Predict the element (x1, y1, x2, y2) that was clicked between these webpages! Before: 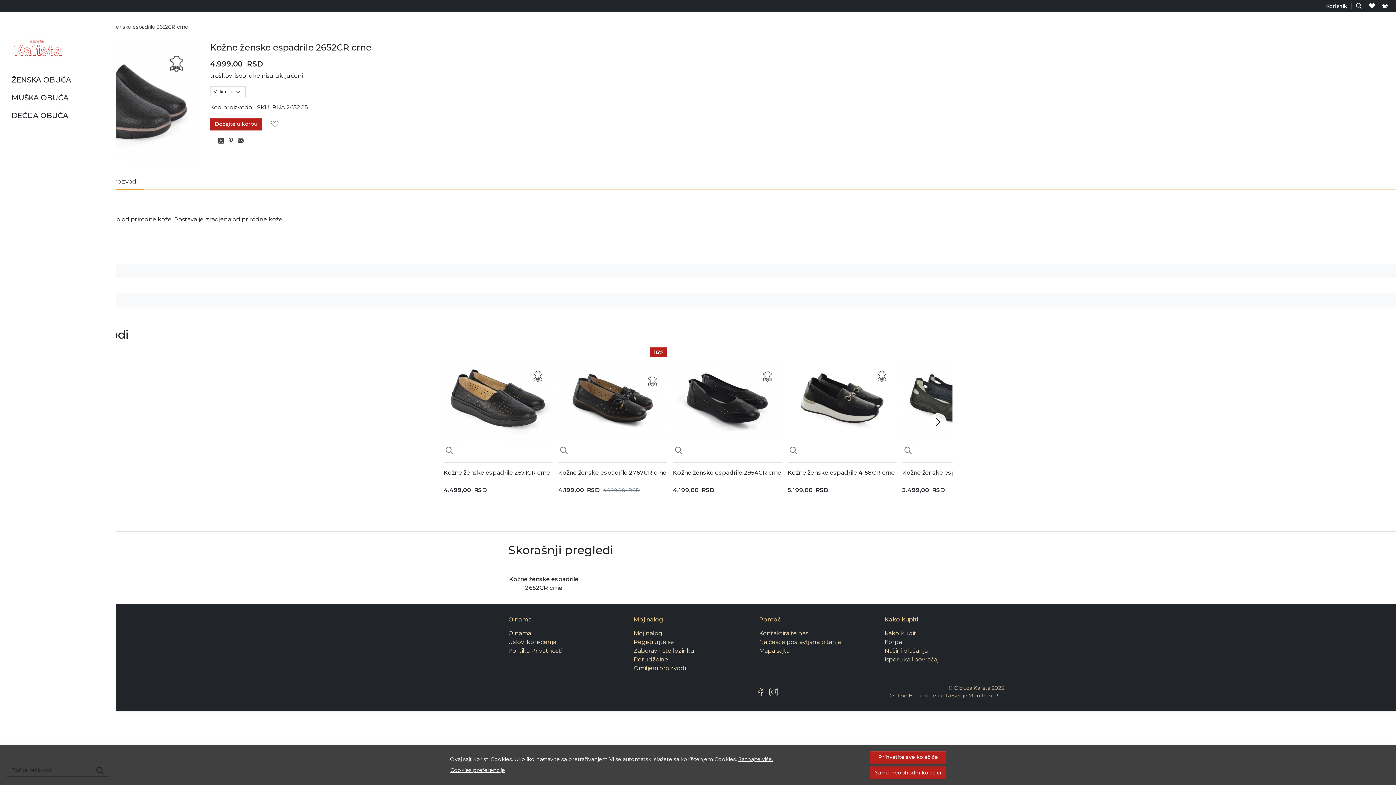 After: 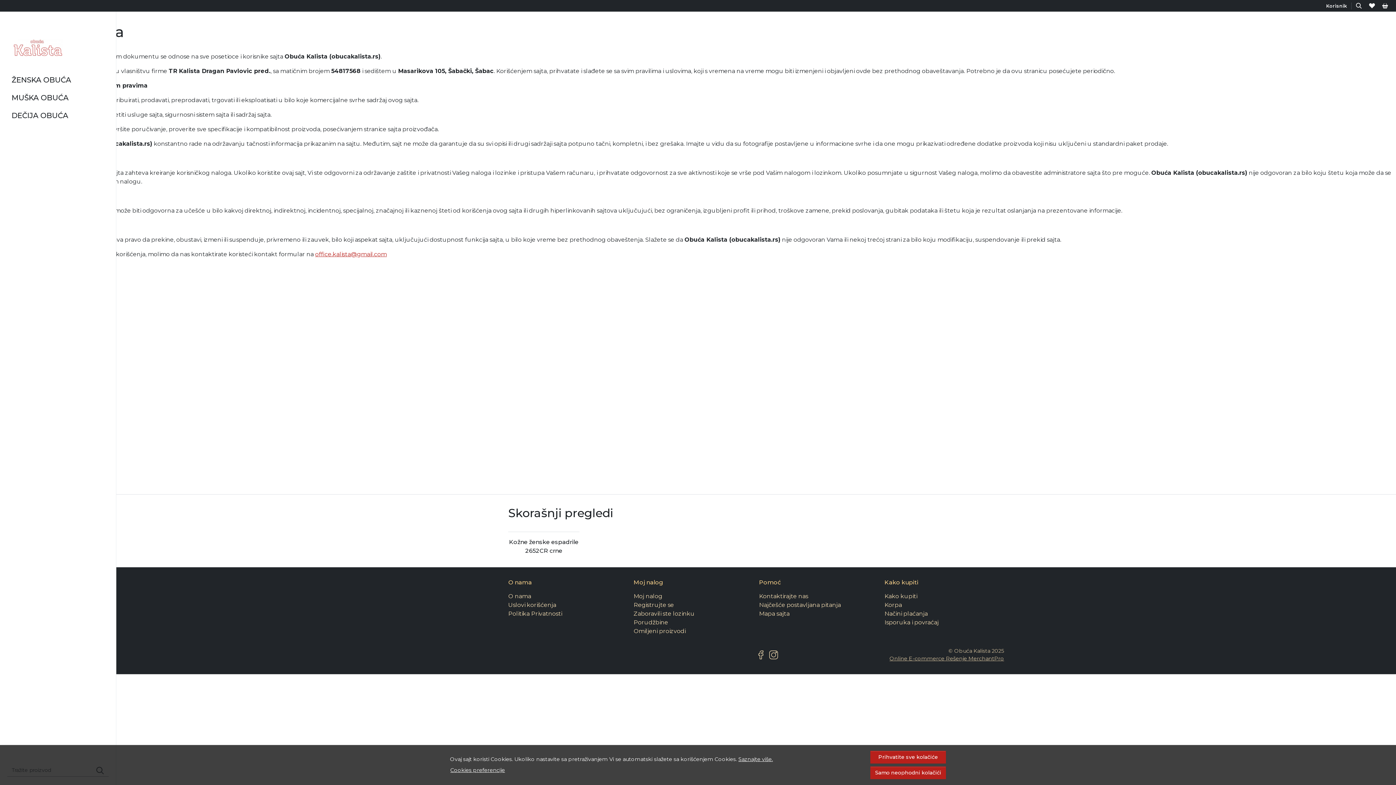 Action: label: Uslovi korišćenja bbox: (508, 638, 556, 646)